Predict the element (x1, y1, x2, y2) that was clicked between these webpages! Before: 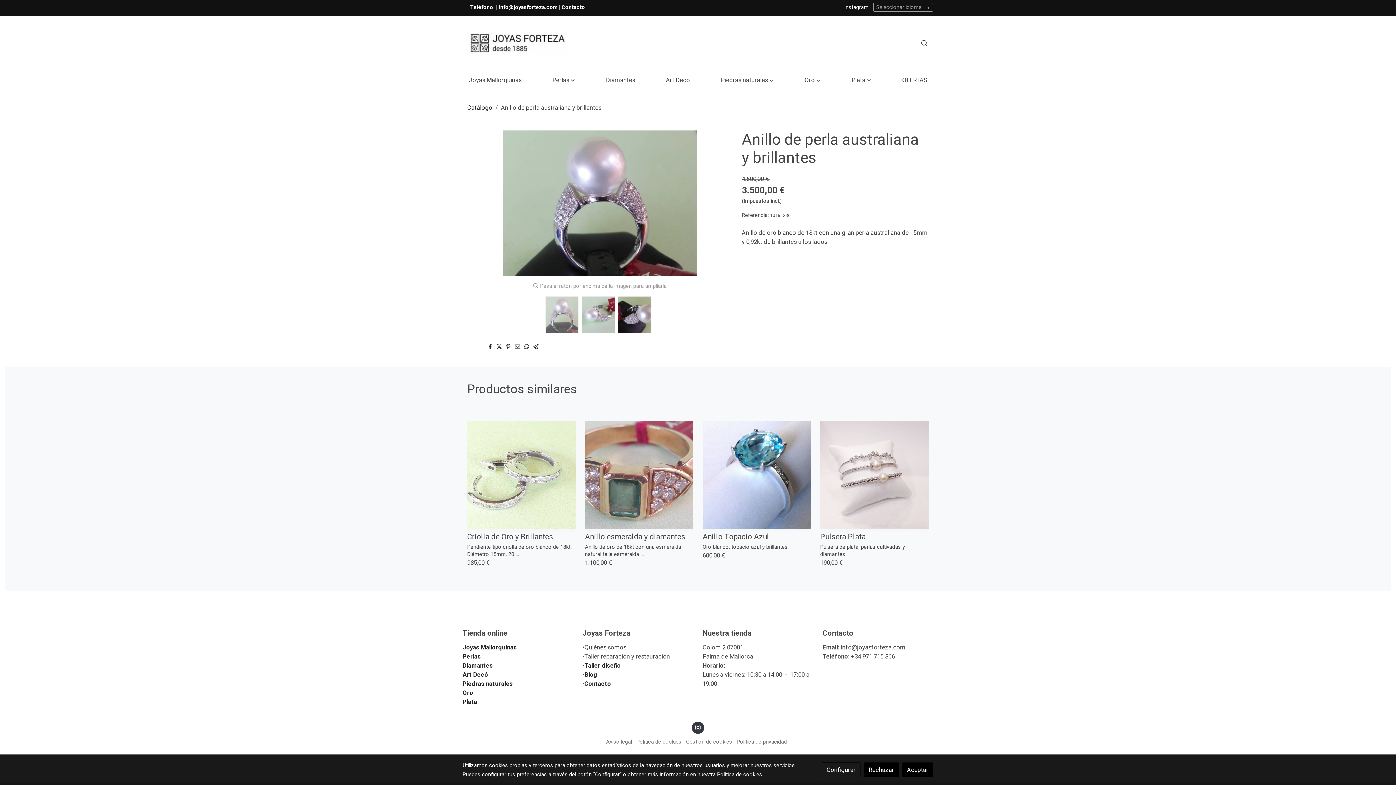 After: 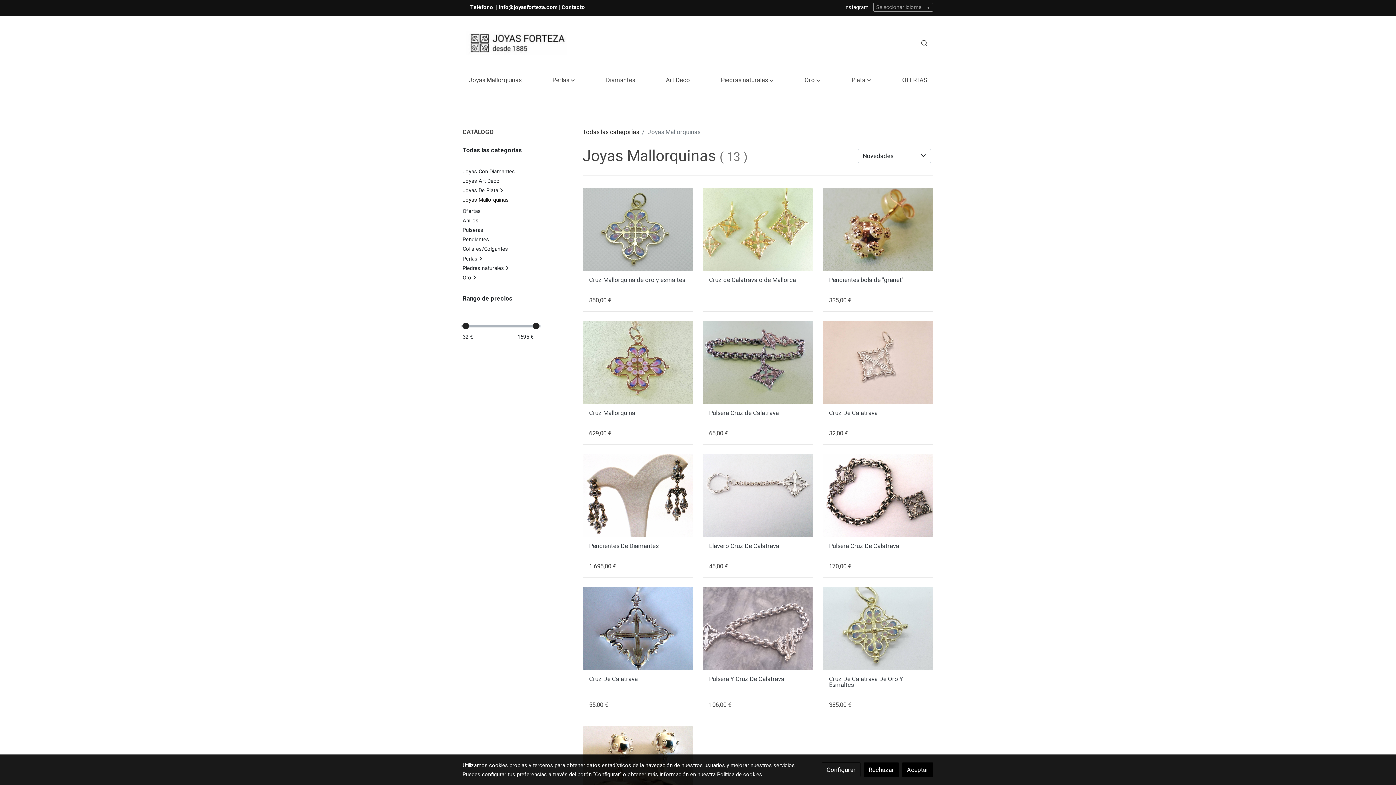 Action: bbox: (462, 643, 516, 651) label: Joyas Mallorquinas